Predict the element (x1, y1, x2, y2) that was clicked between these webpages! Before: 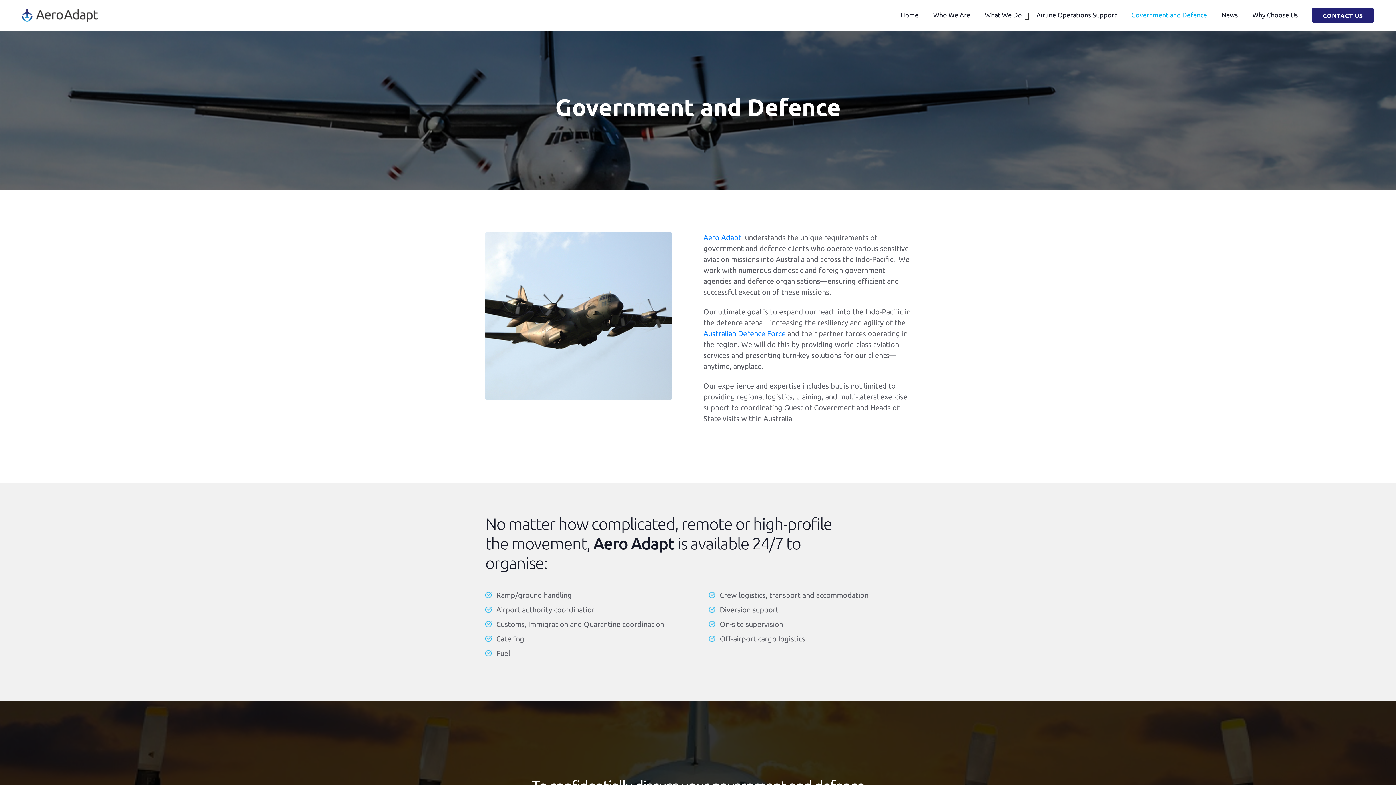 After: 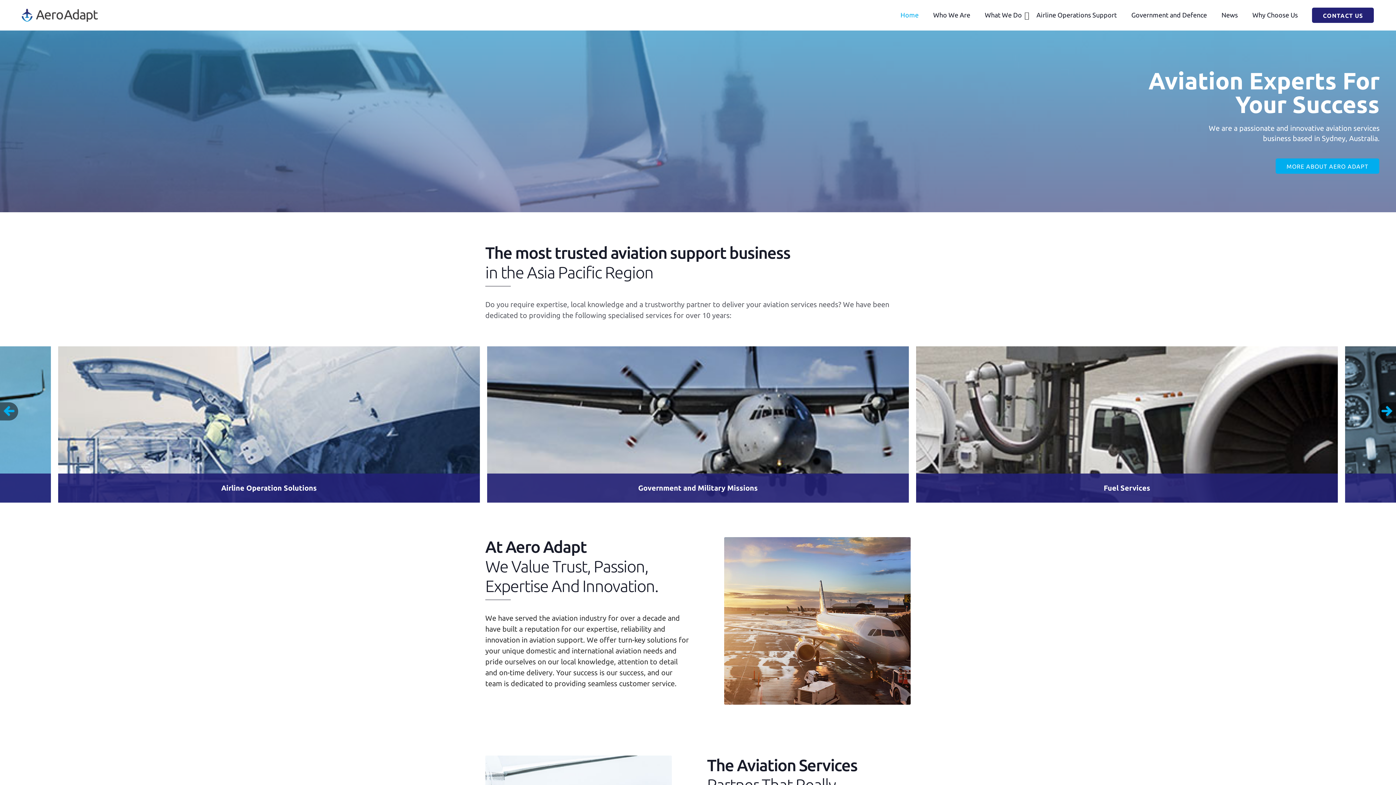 Action: label: Home bbox: (900, 4, 918, 25)